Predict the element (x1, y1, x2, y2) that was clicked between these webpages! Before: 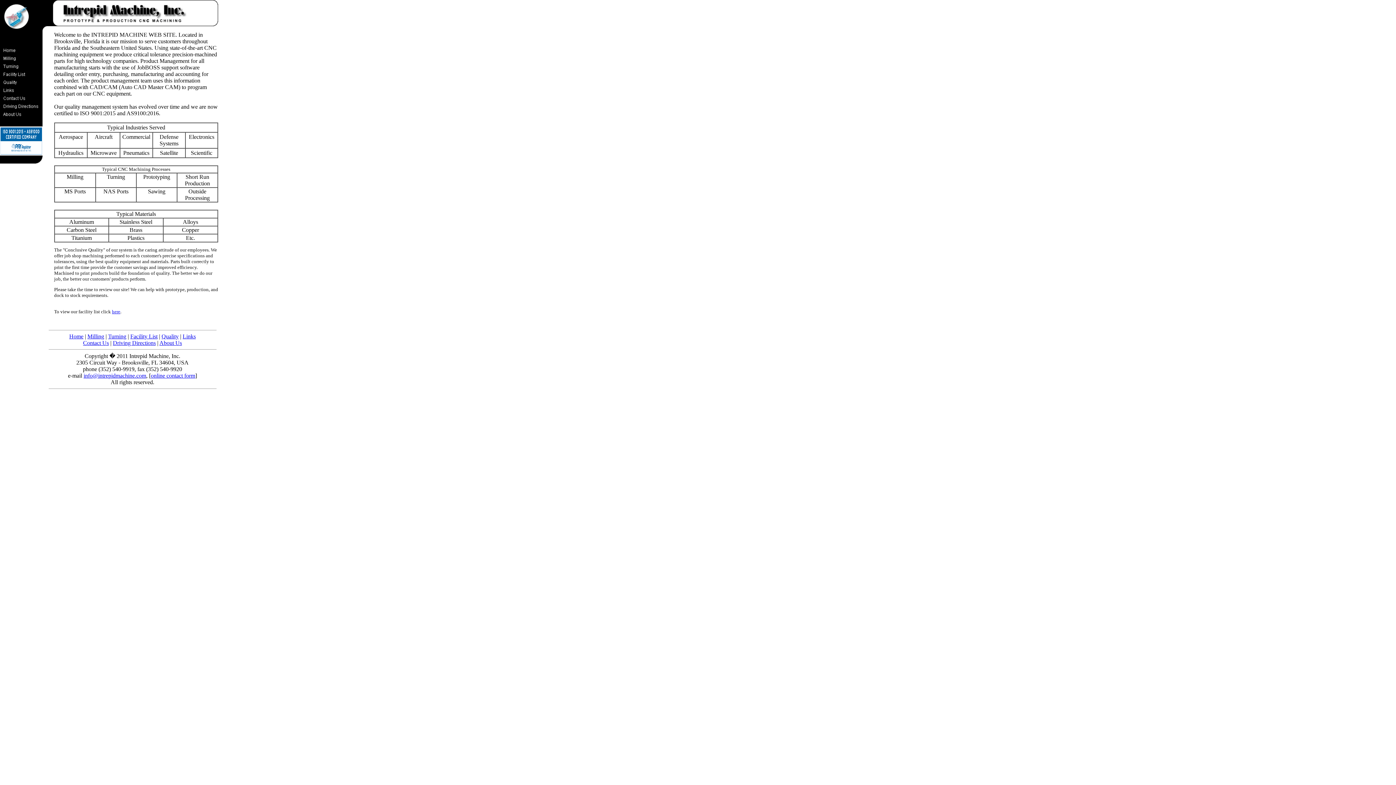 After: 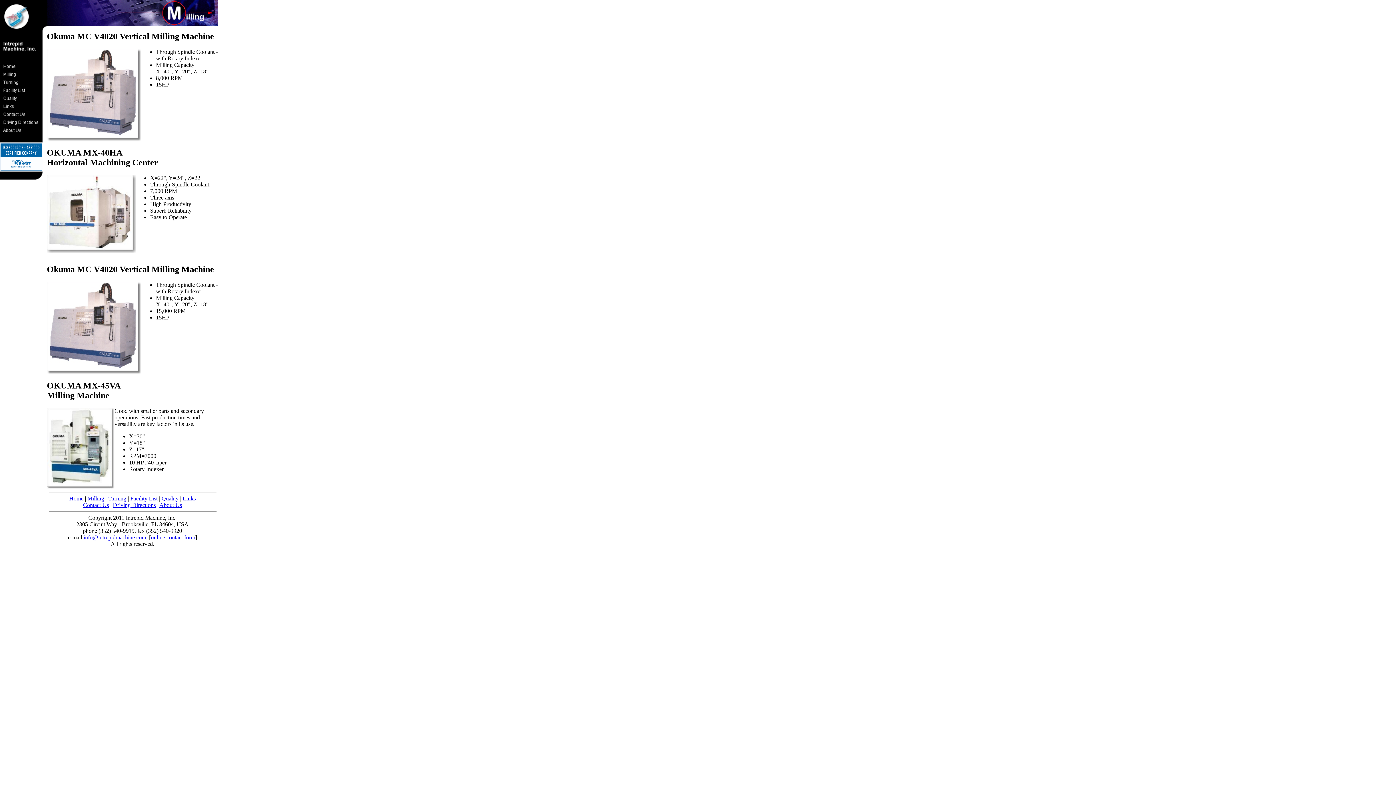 Action: label: Milling bbox: (87, 333, 104, 339)